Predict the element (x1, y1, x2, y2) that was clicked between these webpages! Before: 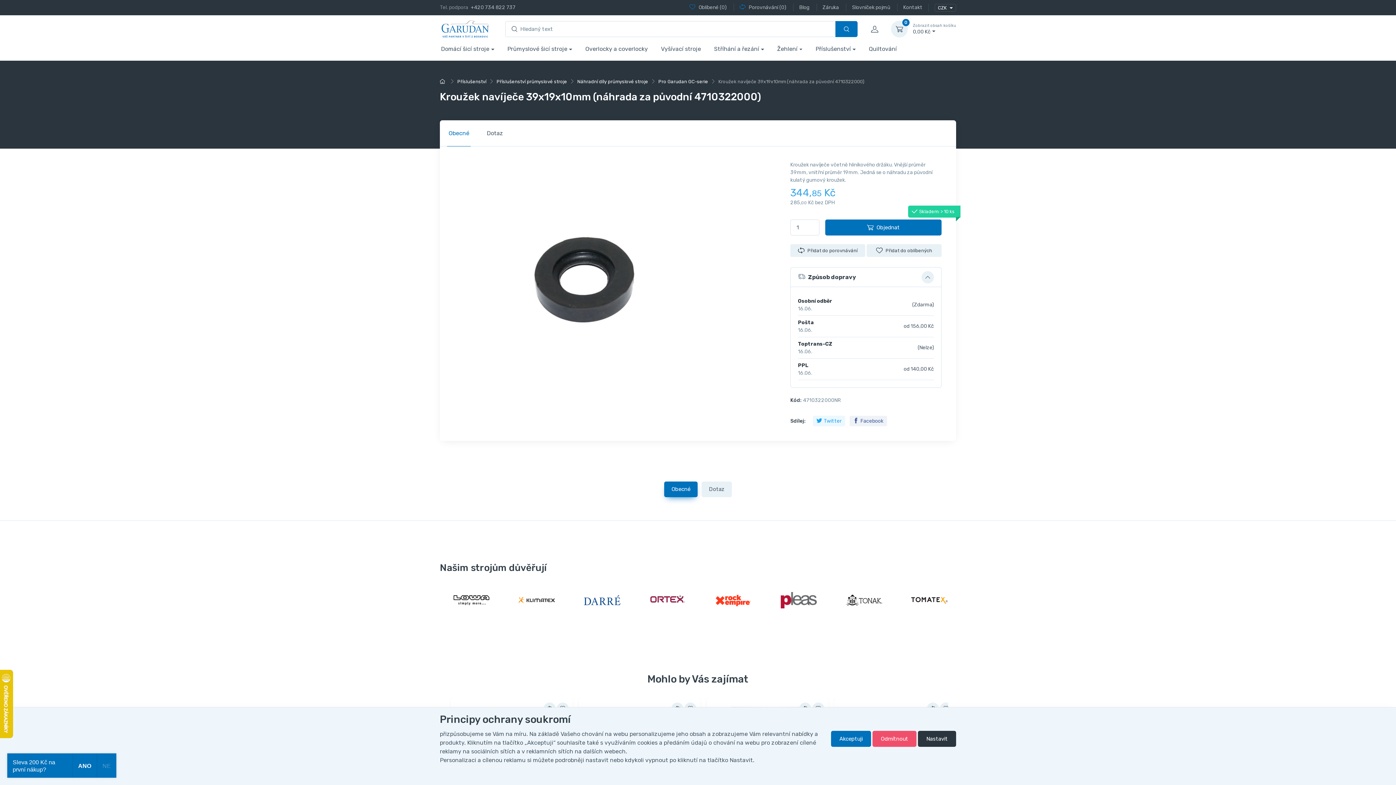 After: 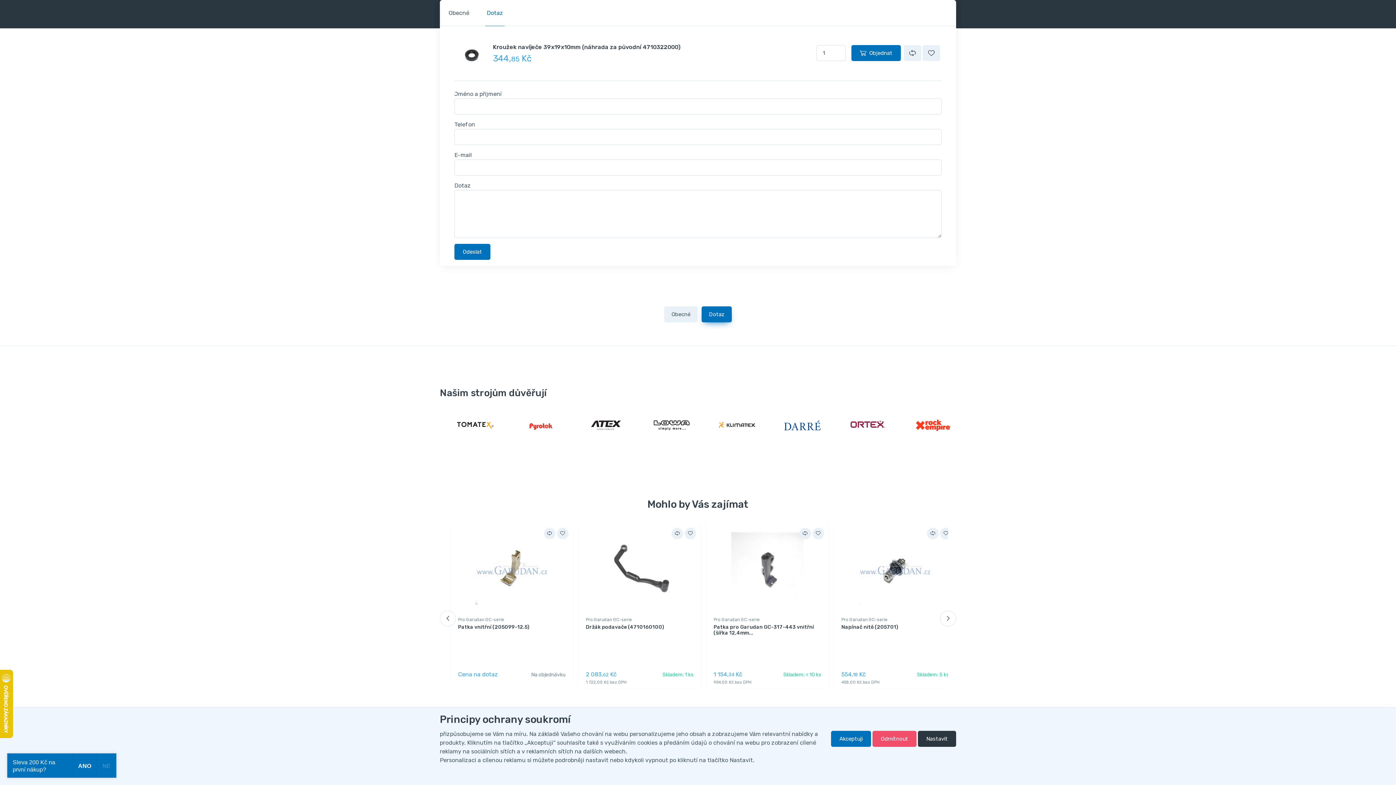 Action: label: Dotaz bbox: (701, 481, 731, 497)